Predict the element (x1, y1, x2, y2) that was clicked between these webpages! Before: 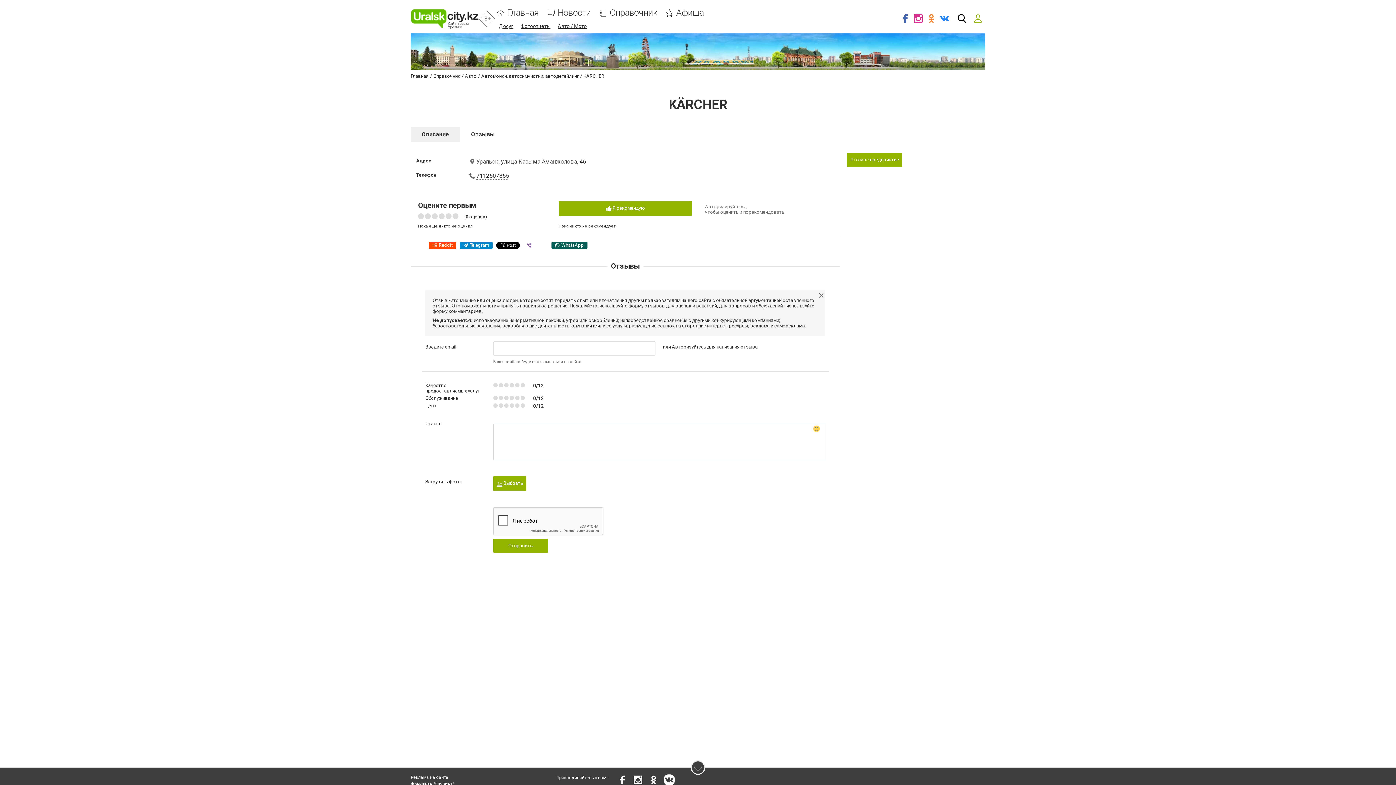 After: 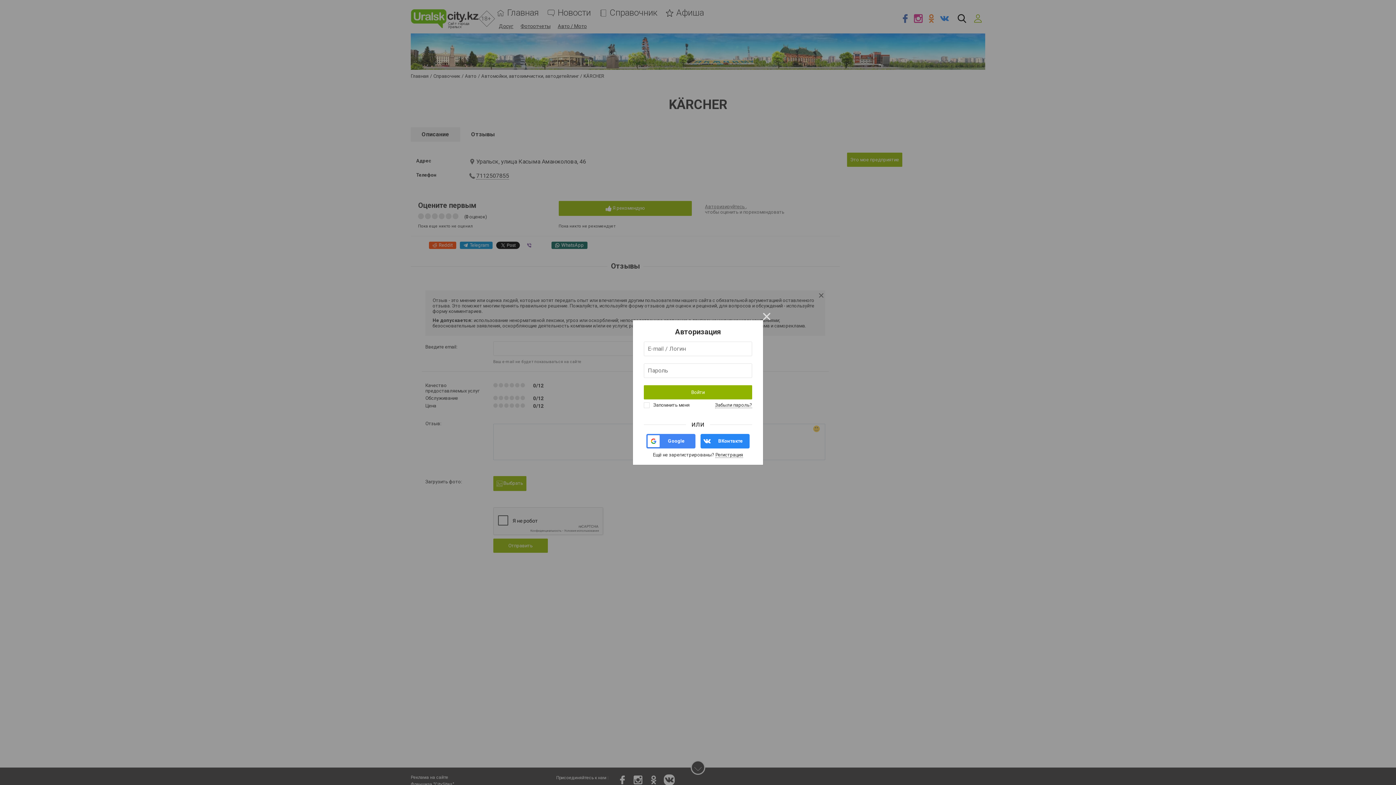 Action: label:  Я рекомендую bbox: (558, 201, 692, 215)